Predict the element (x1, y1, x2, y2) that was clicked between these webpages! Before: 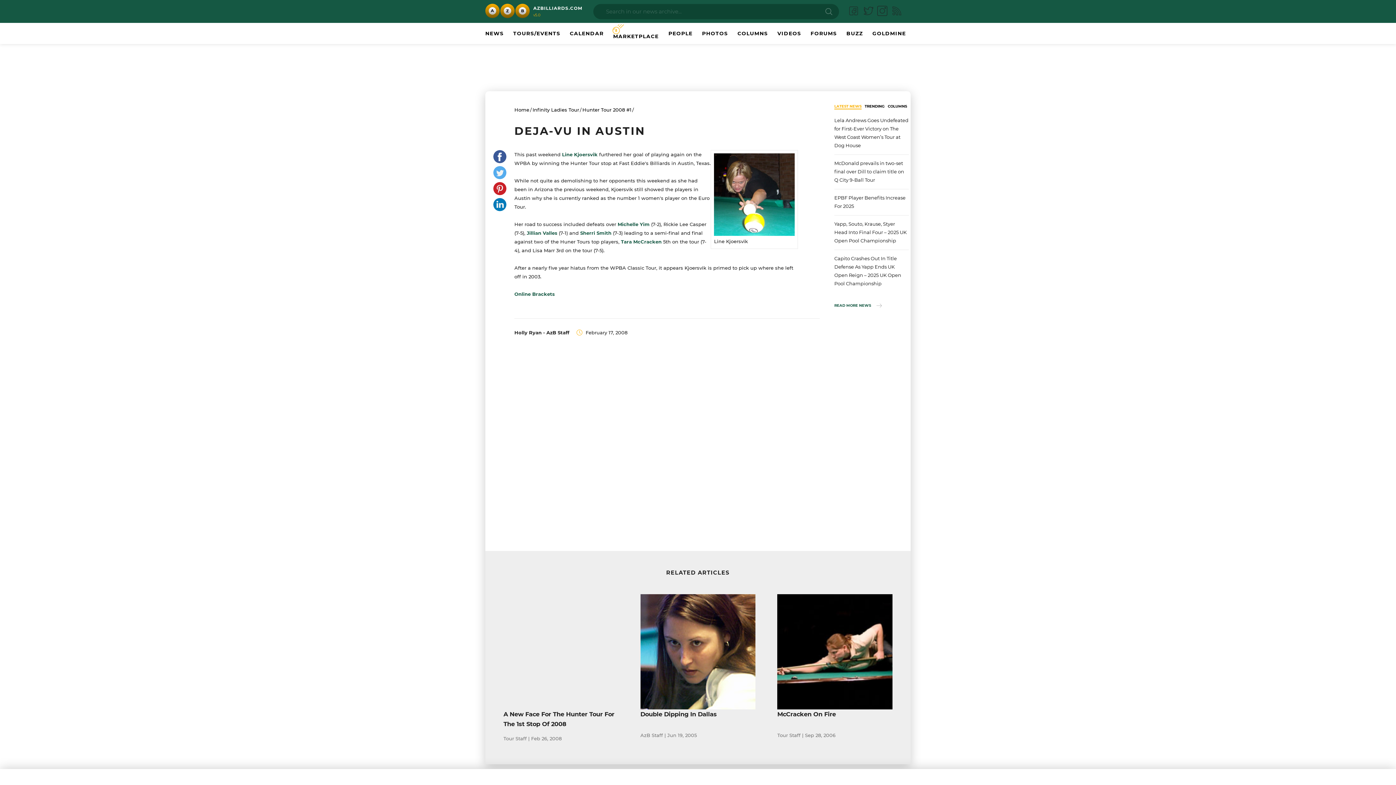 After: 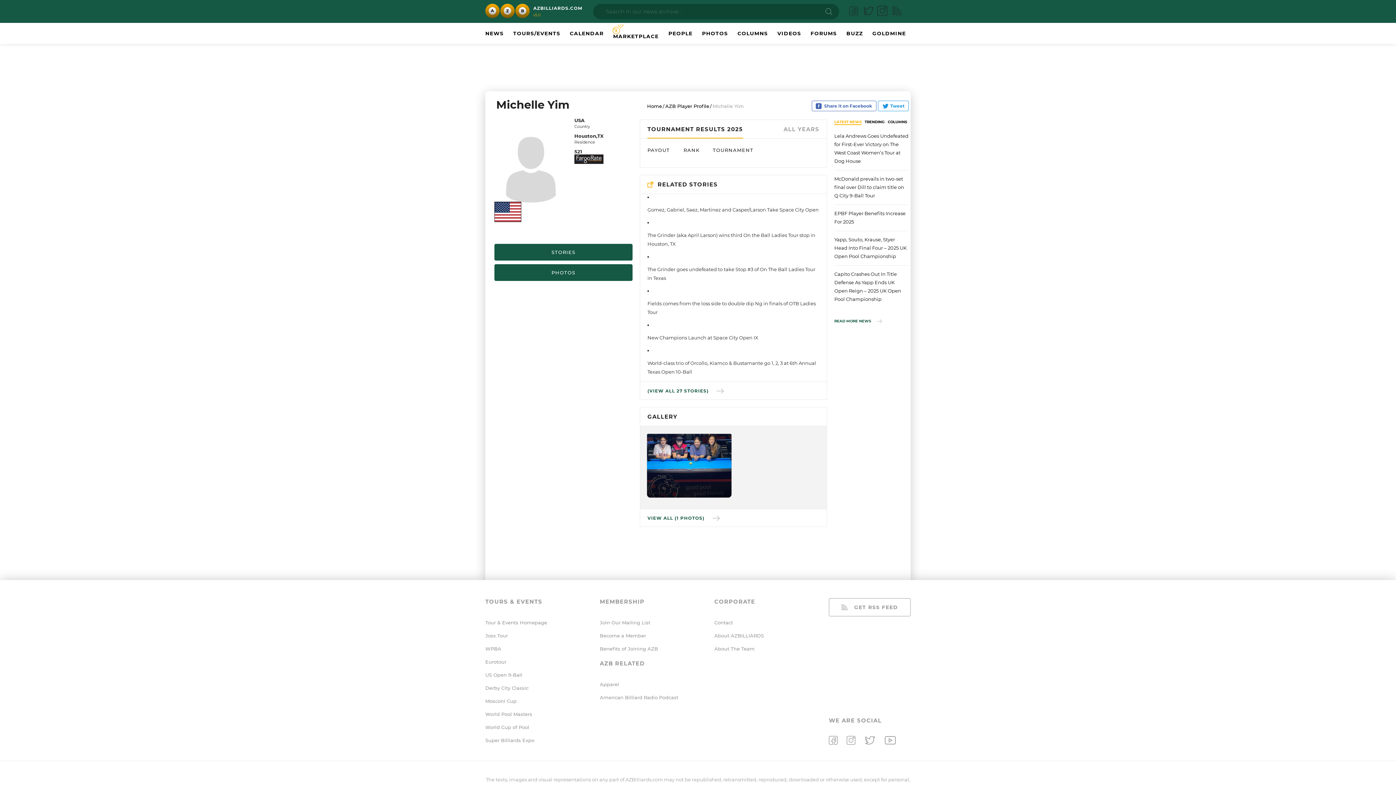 Action: label: Michelle Yim bbox: (617, 221, 649, 227)